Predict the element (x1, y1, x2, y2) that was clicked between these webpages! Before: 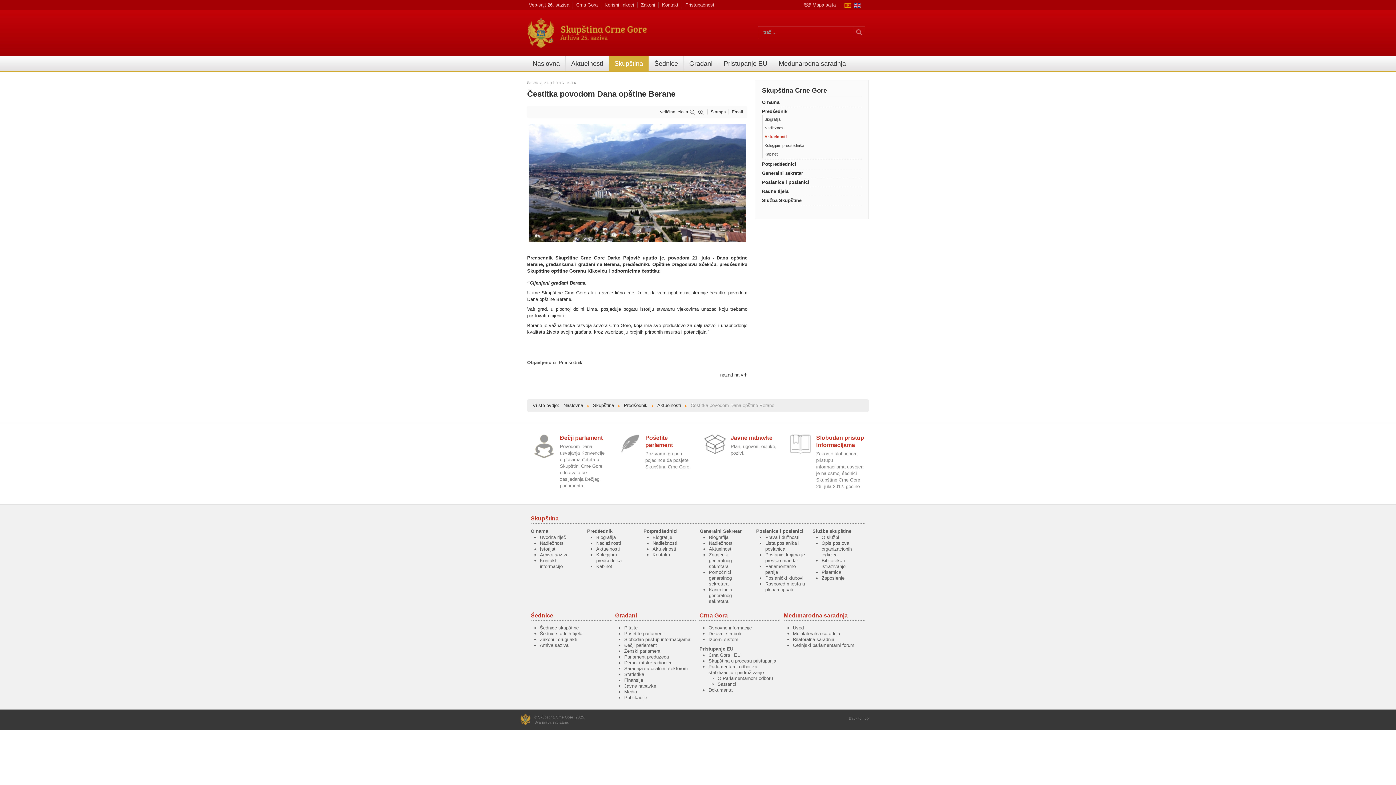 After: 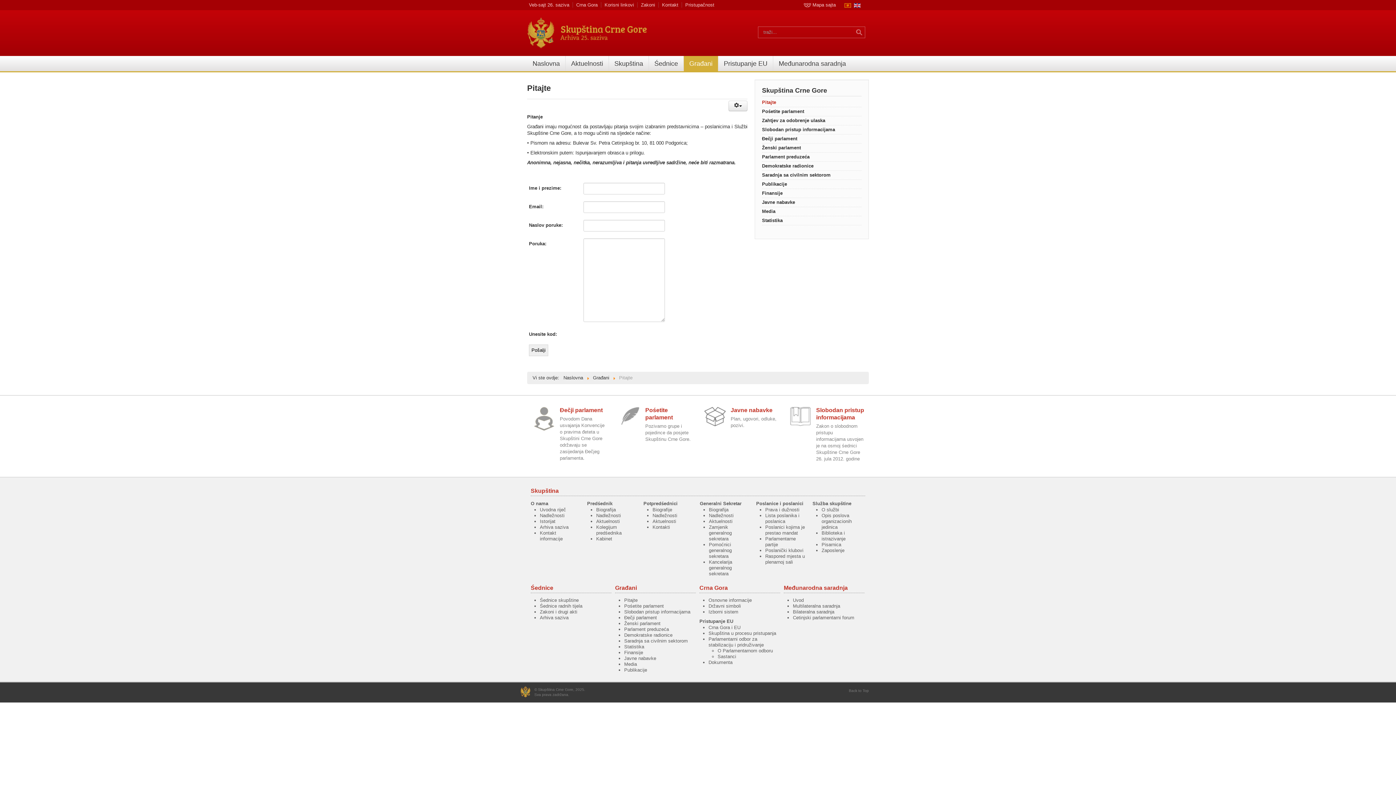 Action: bbox: (624, 625, 637, 630) label: Pitajte